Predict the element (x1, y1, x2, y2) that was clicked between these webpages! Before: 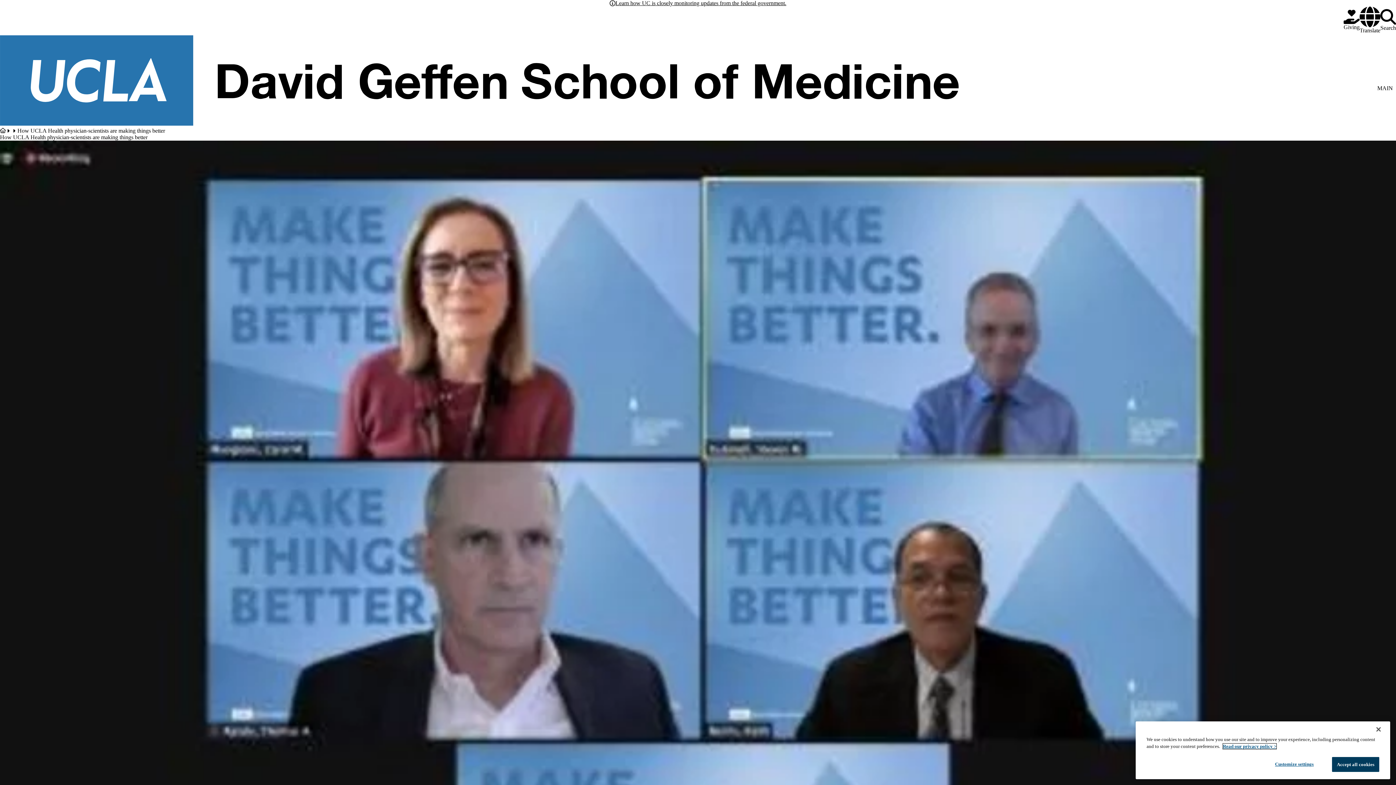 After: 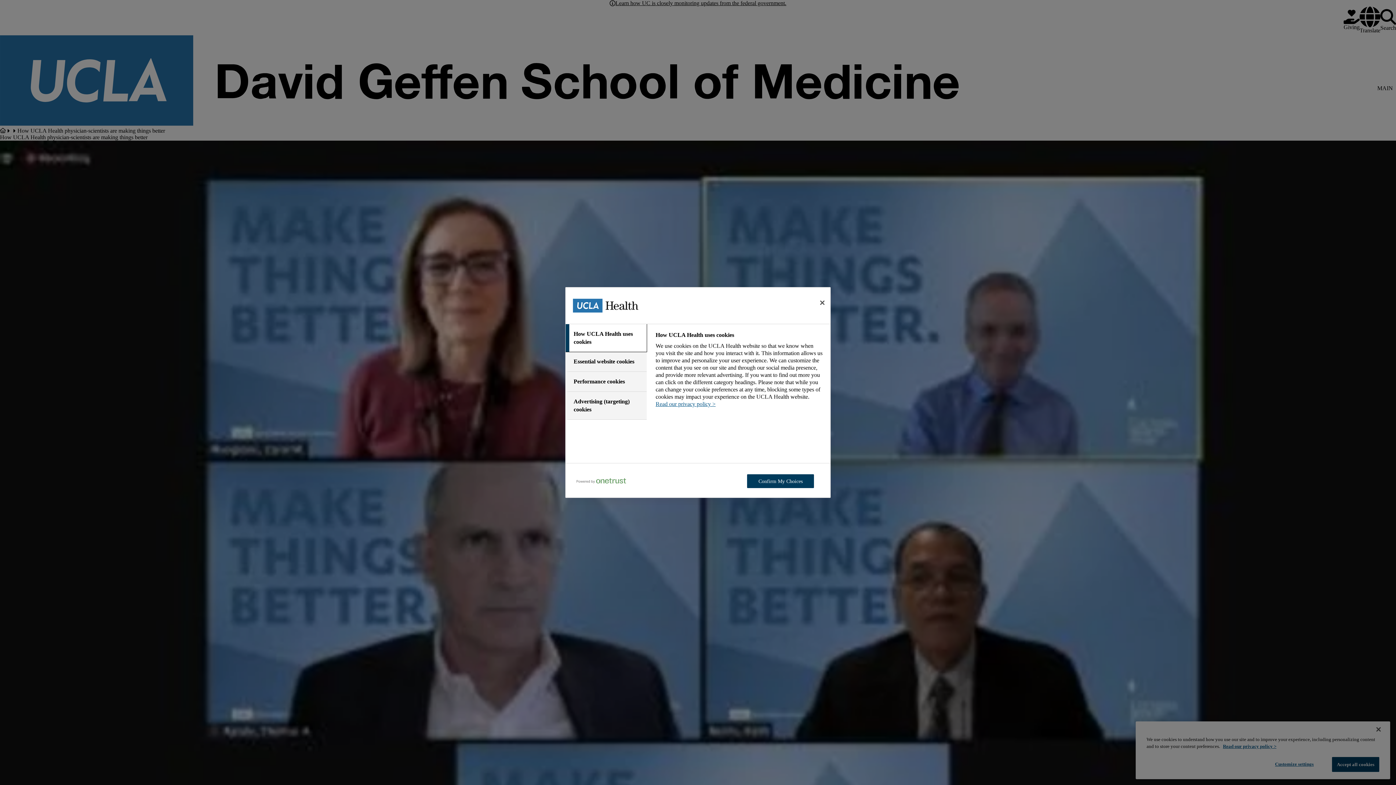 Action: label: Customize settings bbox: (1262, 761, 1326, 775)